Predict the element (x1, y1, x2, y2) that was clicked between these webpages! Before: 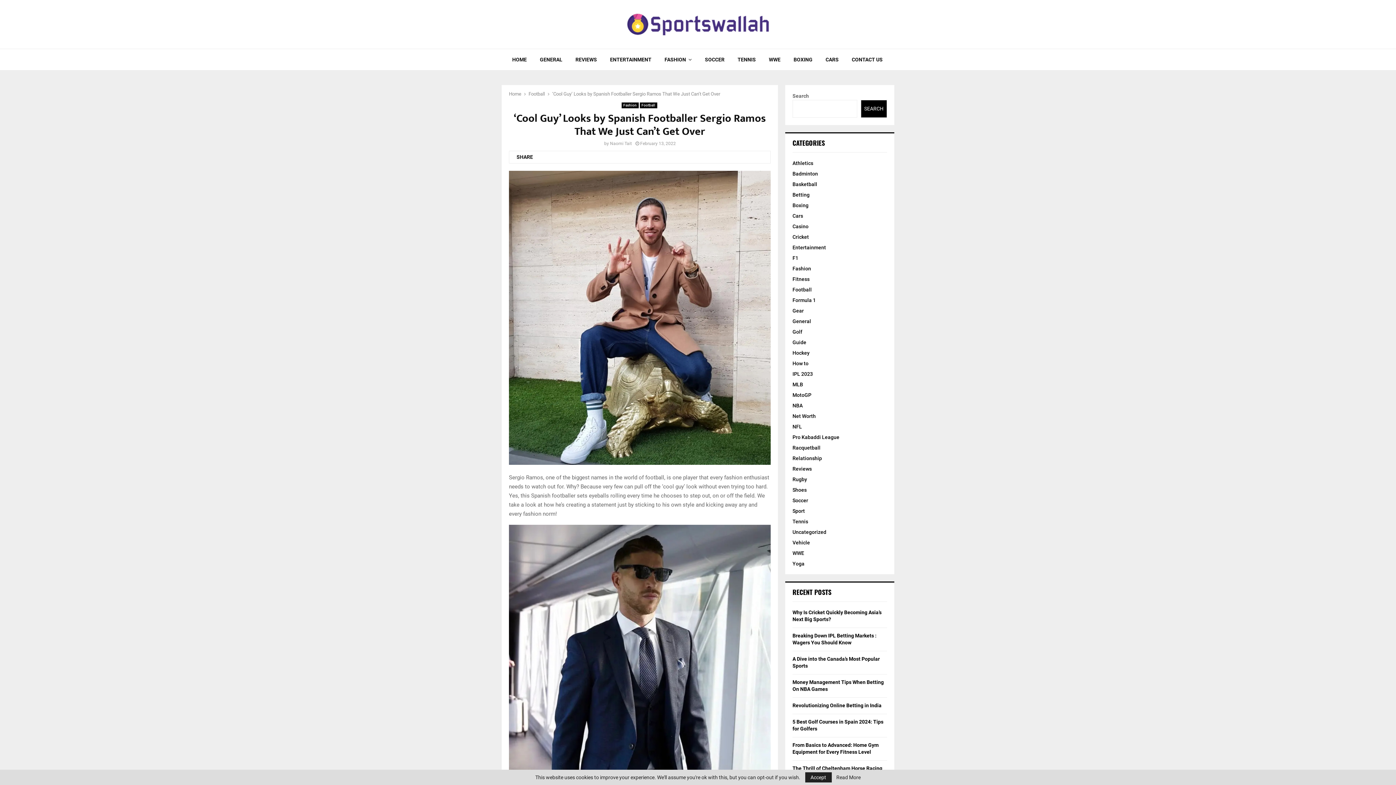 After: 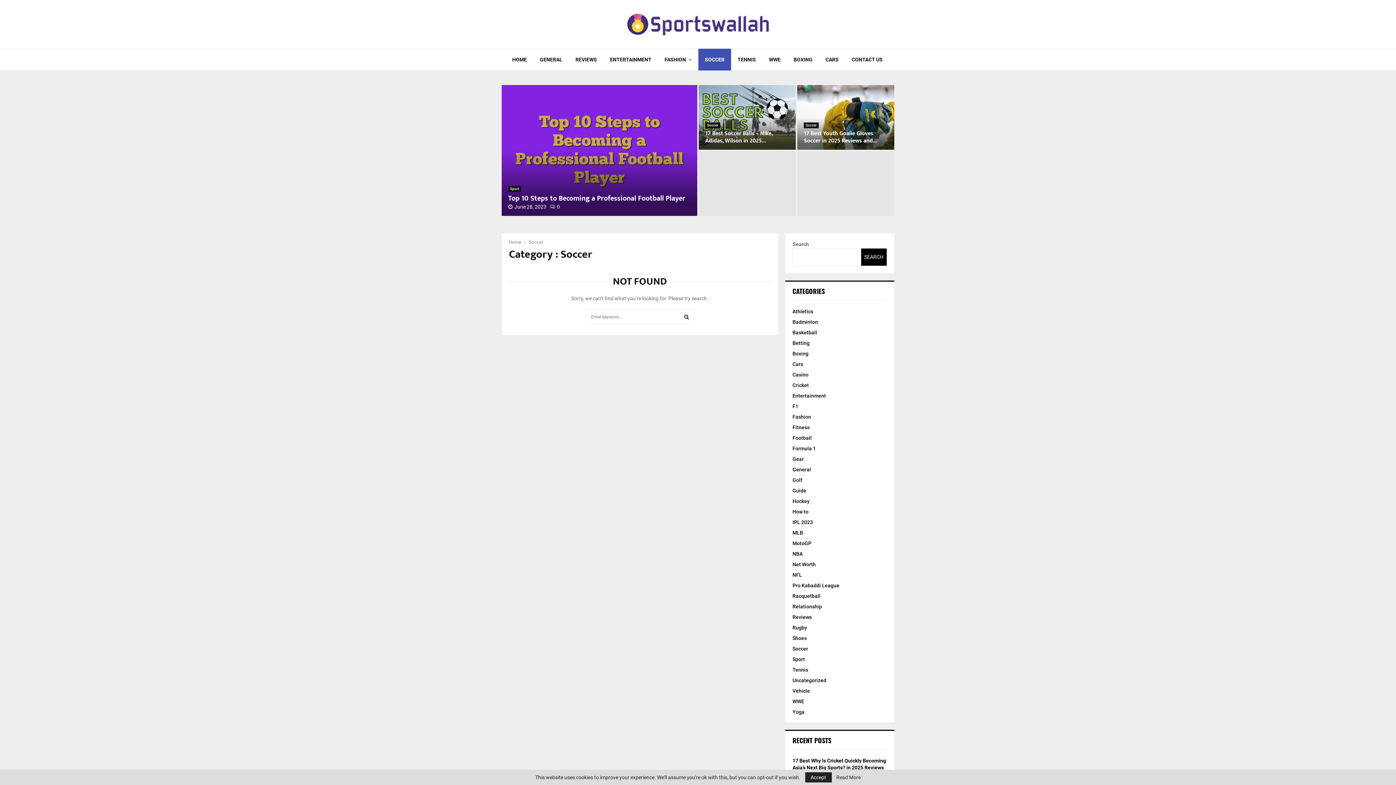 Action: bbox: (792, 497, 808, 503) label: Soccer